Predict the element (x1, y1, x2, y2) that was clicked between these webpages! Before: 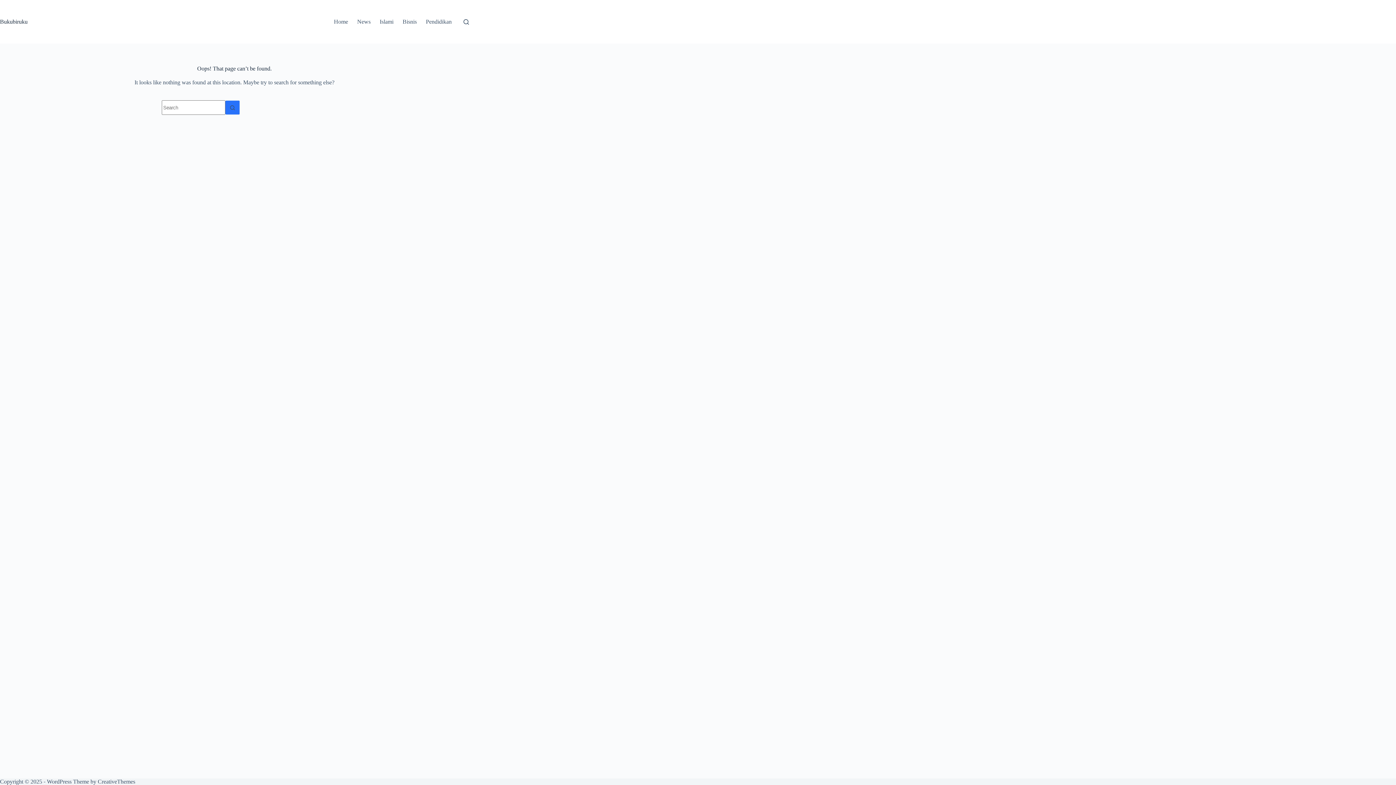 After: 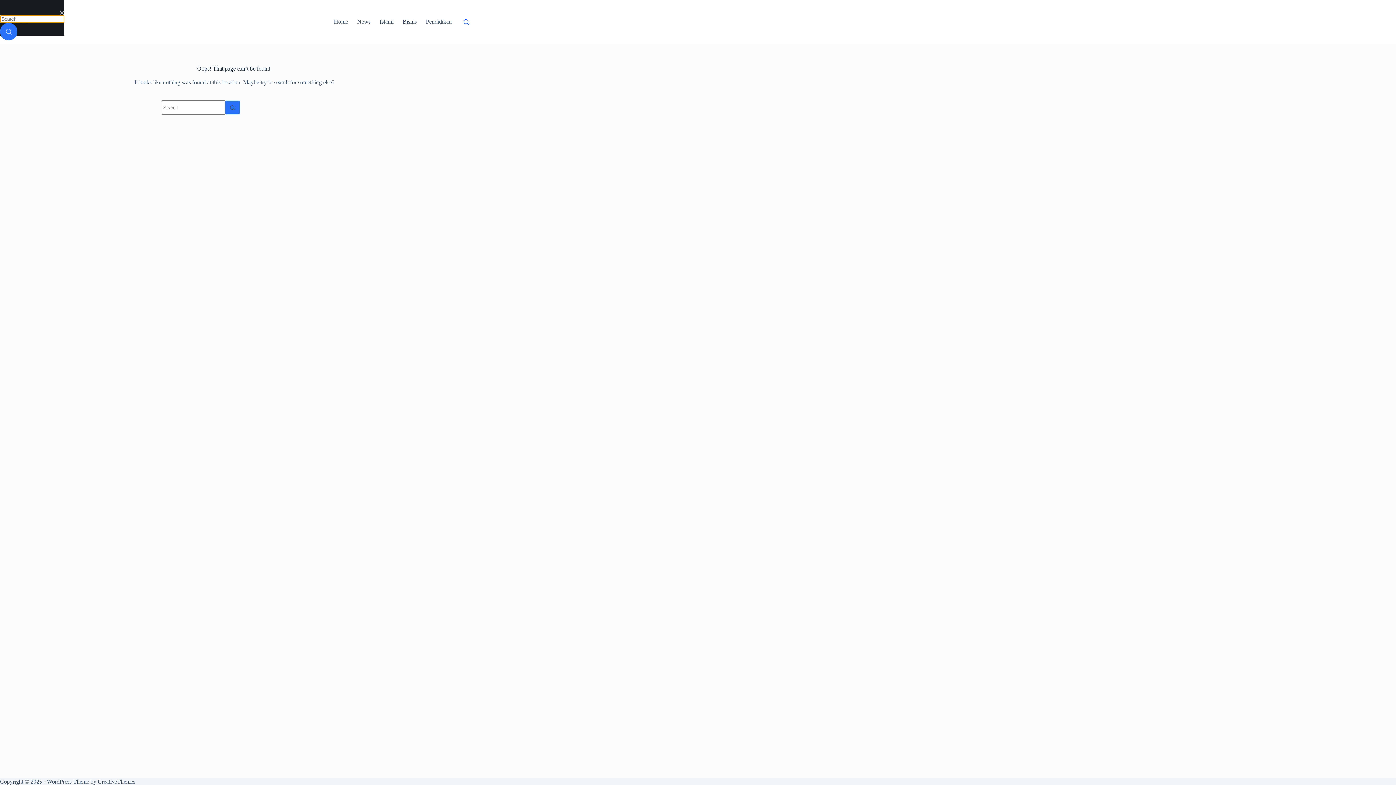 Action: bbox: (463, 19, 469, 24) label: Search